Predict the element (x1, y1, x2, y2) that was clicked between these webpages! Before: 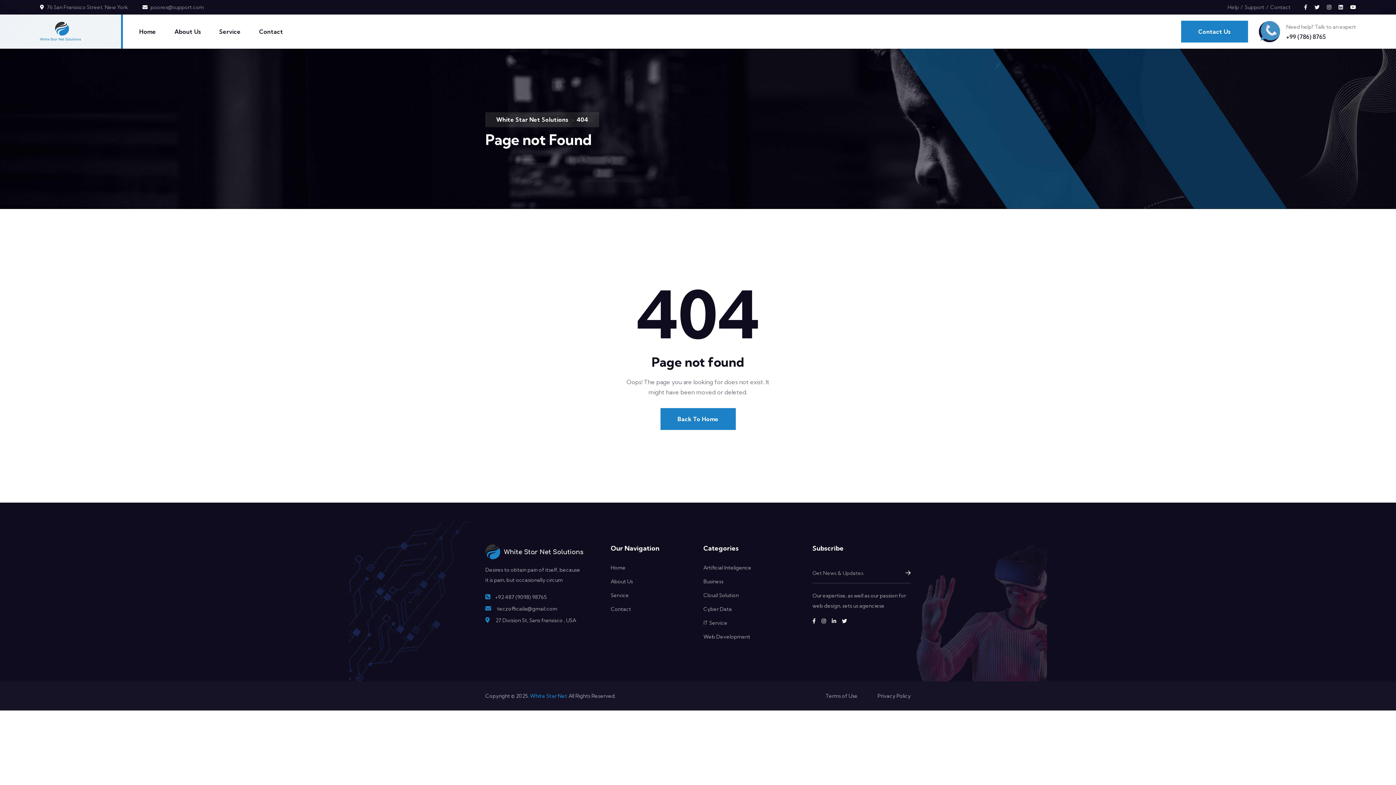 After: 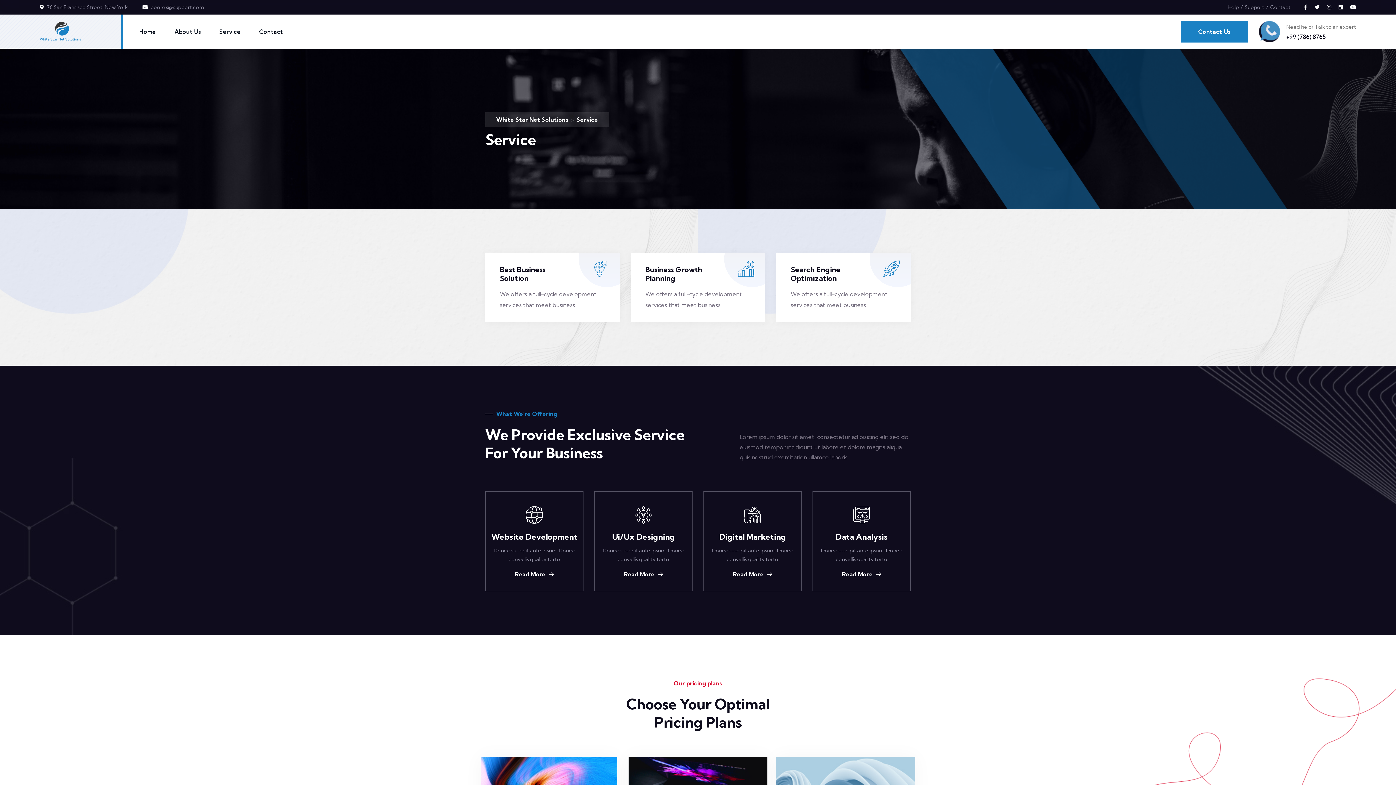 Action: bbox: (610, 590, 629, 600) label: Service